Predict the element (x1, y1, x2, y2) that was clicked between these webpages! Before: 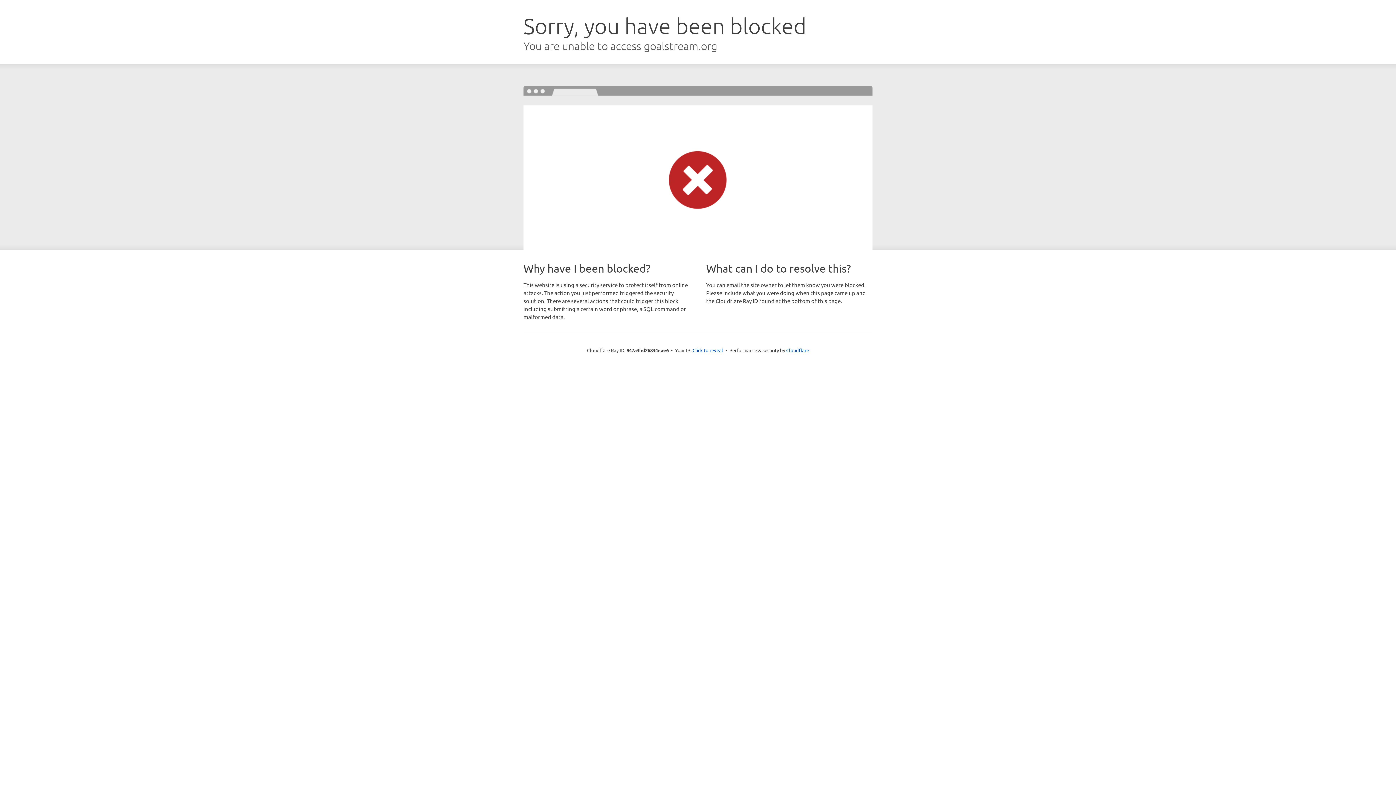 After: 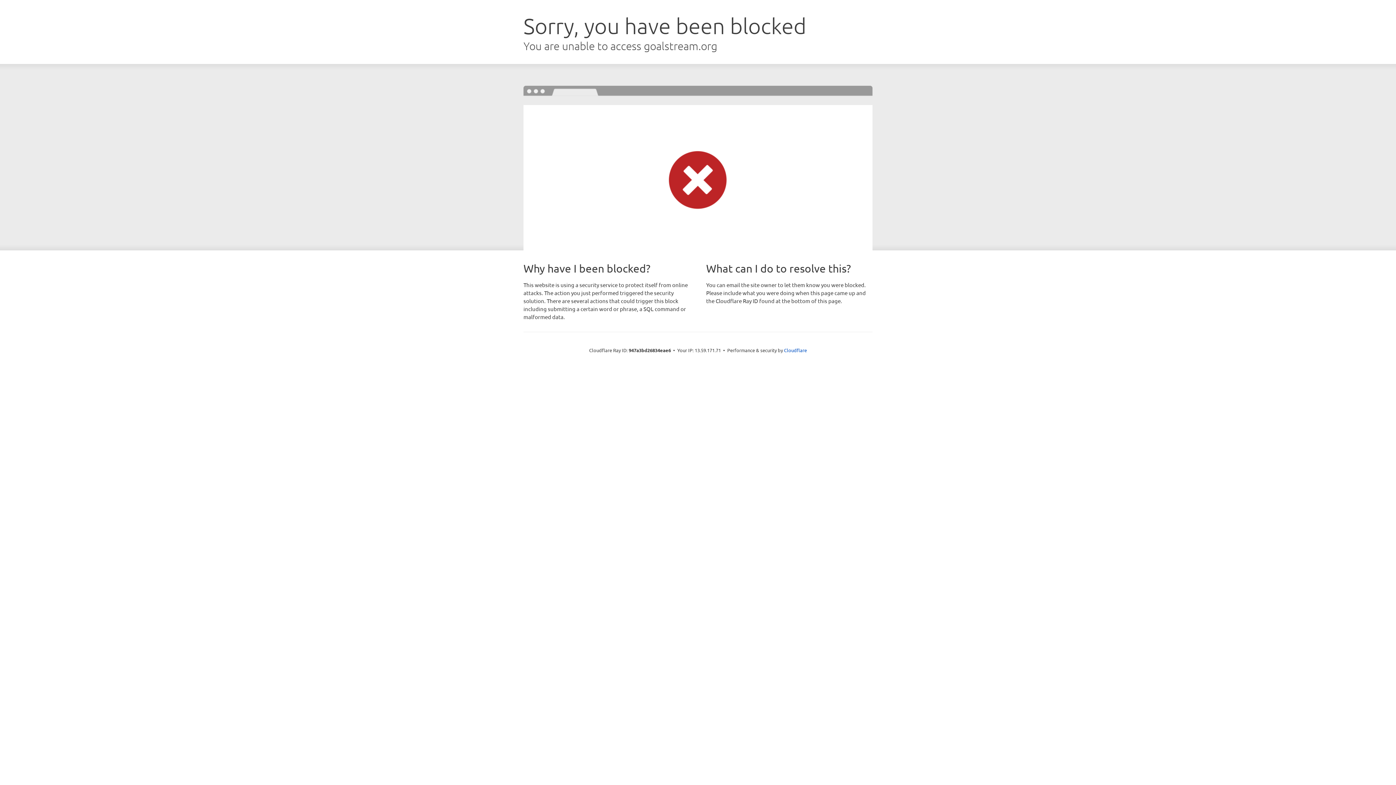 Action: label: Click to reveal bbox: (692, 346, 723, 353)